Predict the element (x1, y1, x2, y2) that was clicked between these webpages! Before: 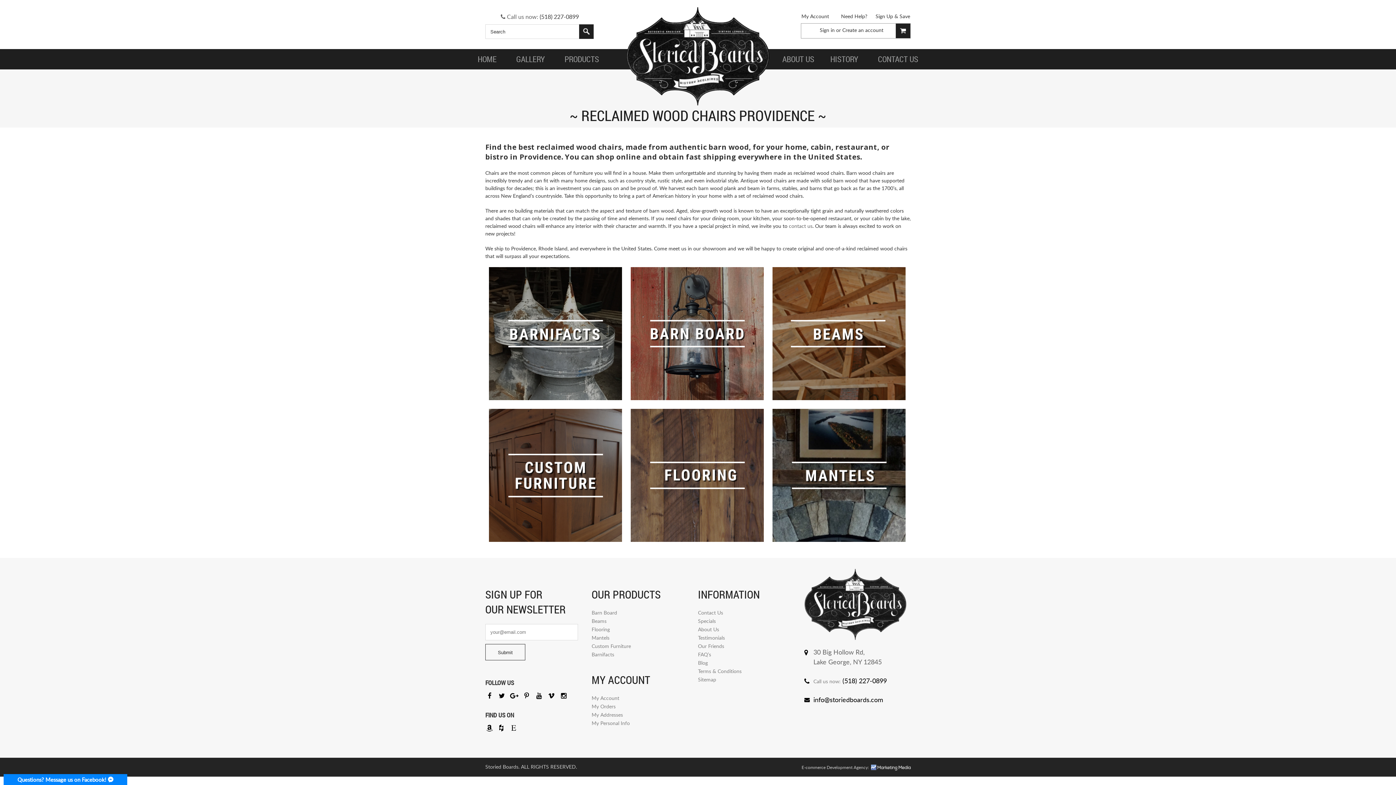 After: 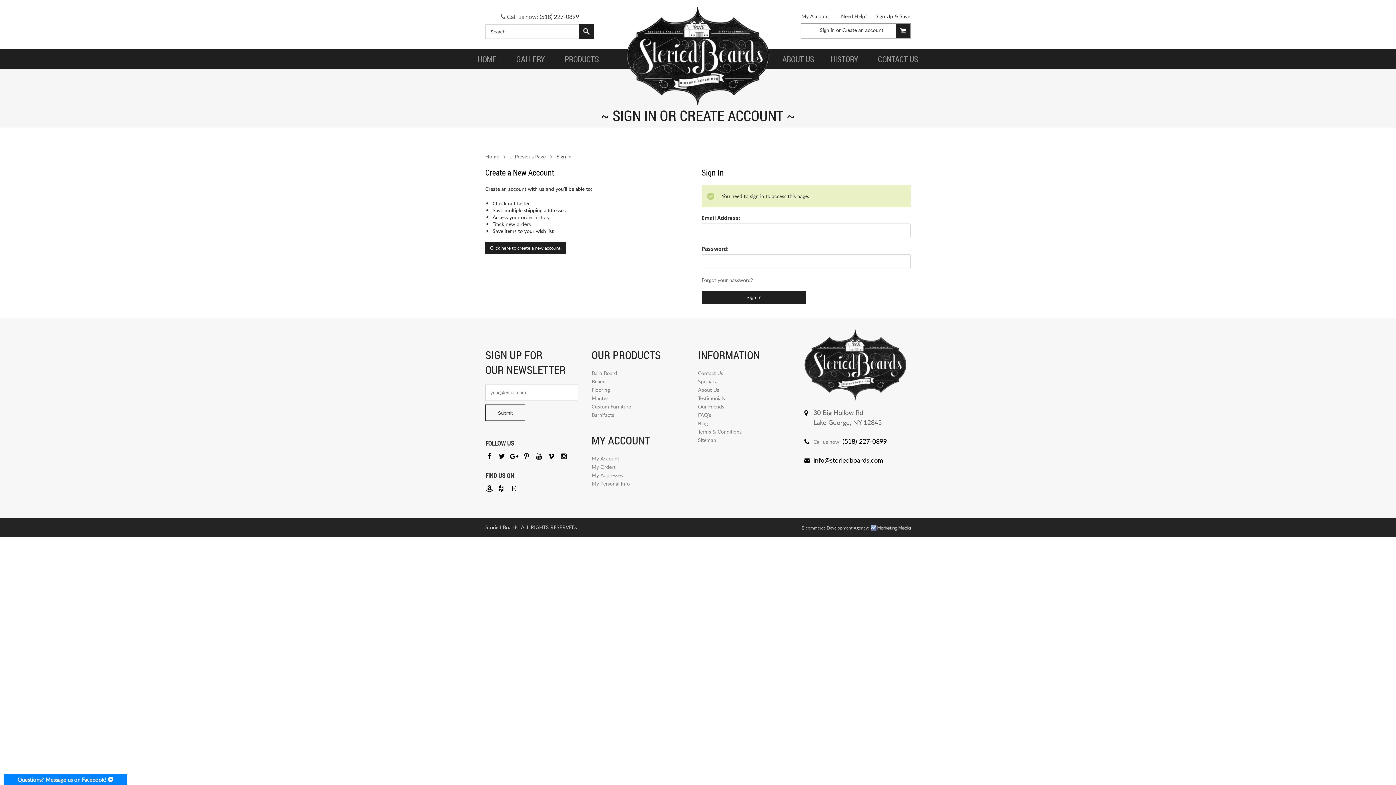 Action: bbox: (591, 711, 623, 718) label: My Addresses